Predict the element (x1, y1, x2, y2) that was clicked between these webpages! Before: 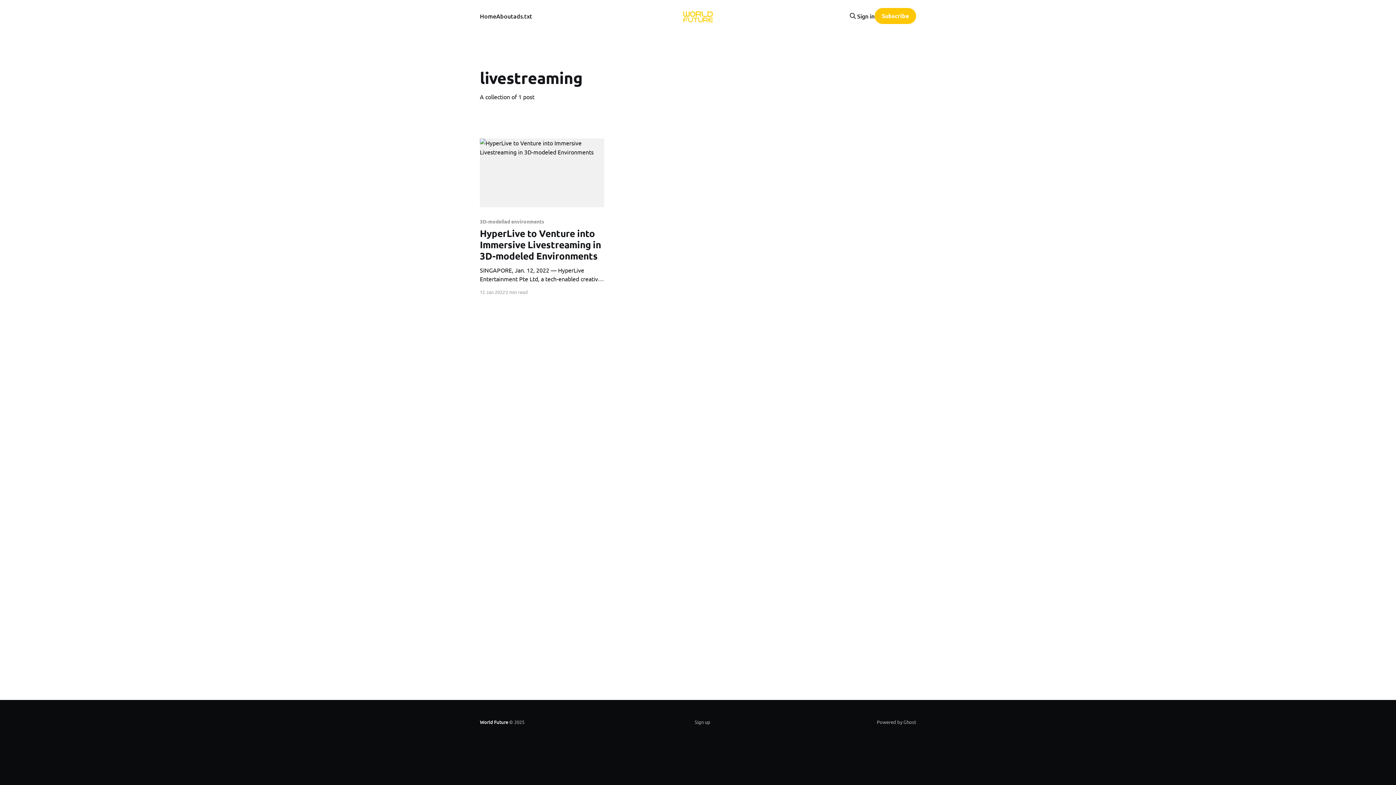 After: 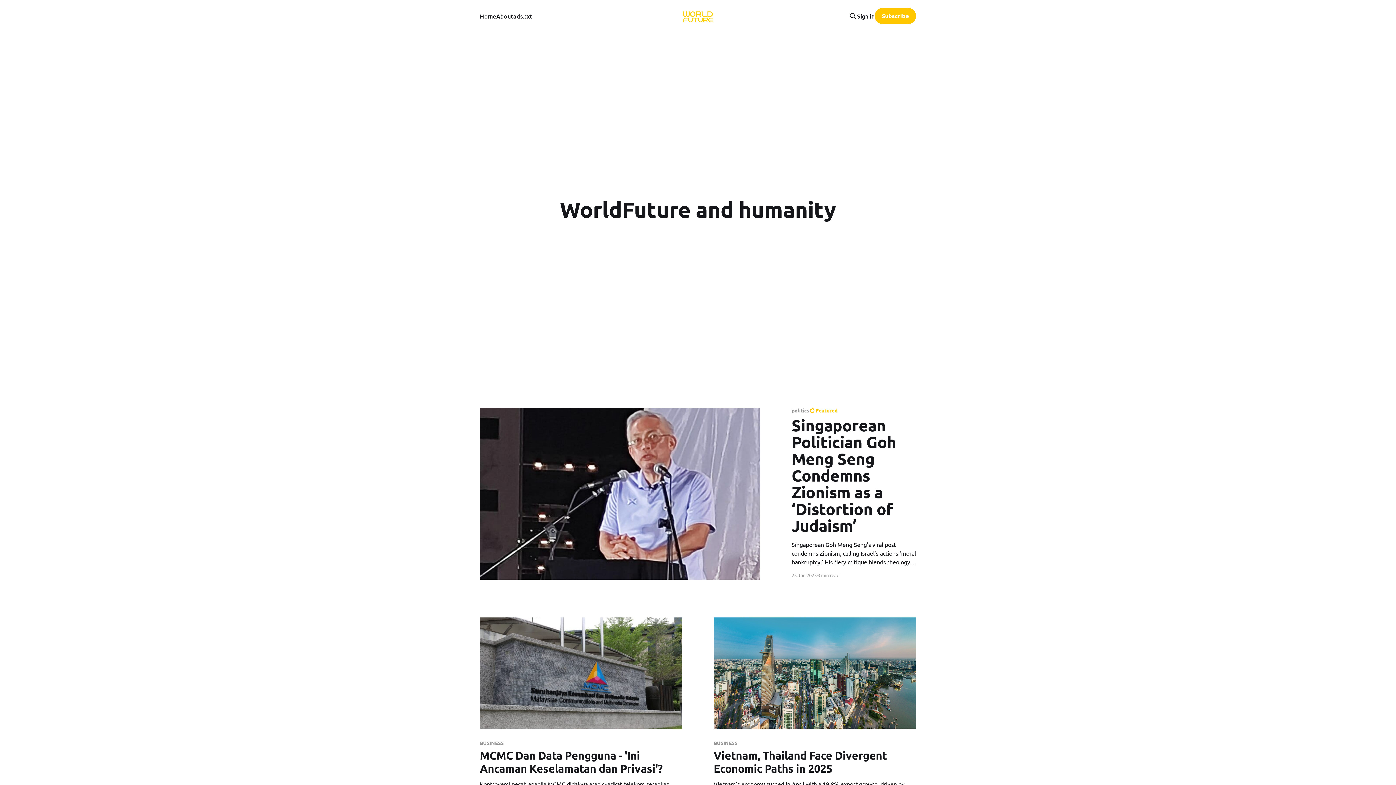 Action: label: World Future bbox: (480, 719, 508, 725)